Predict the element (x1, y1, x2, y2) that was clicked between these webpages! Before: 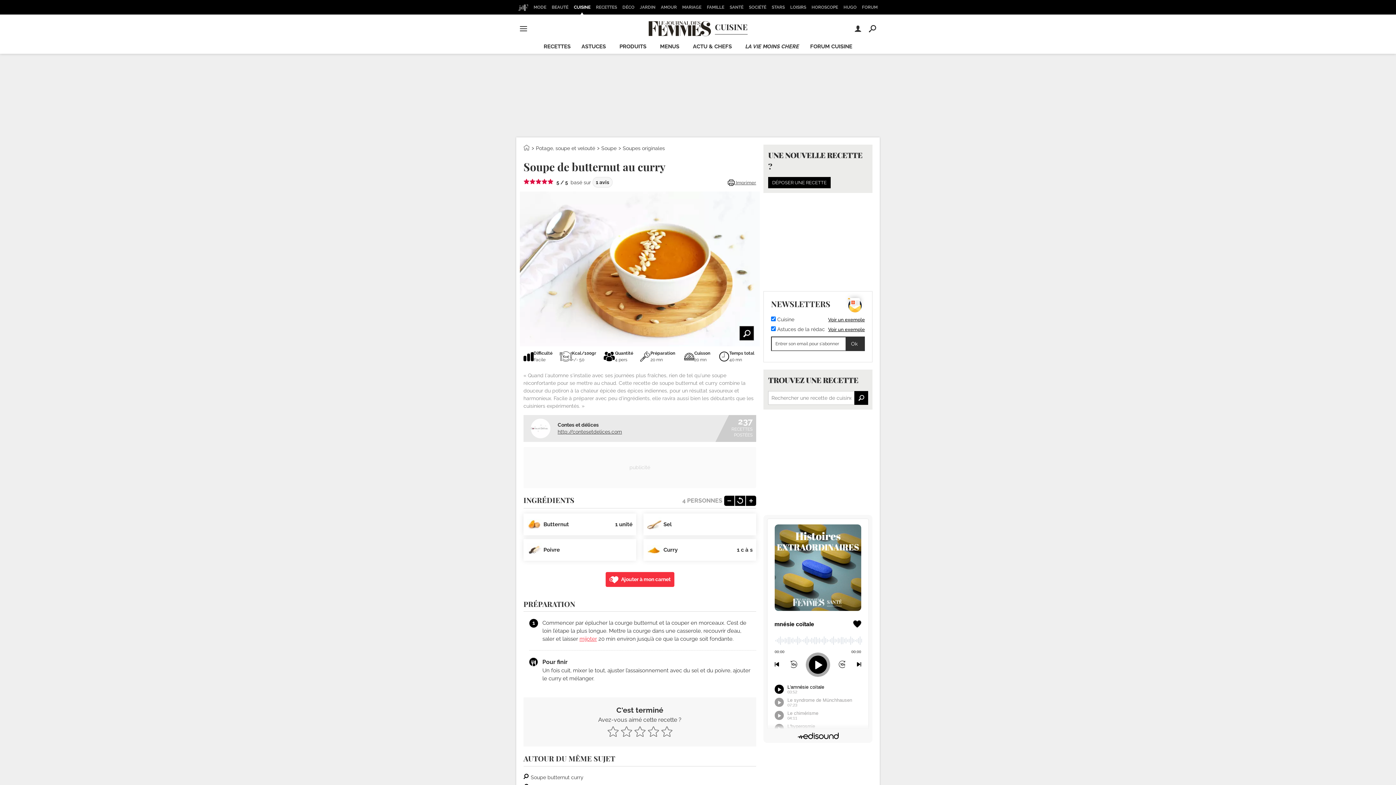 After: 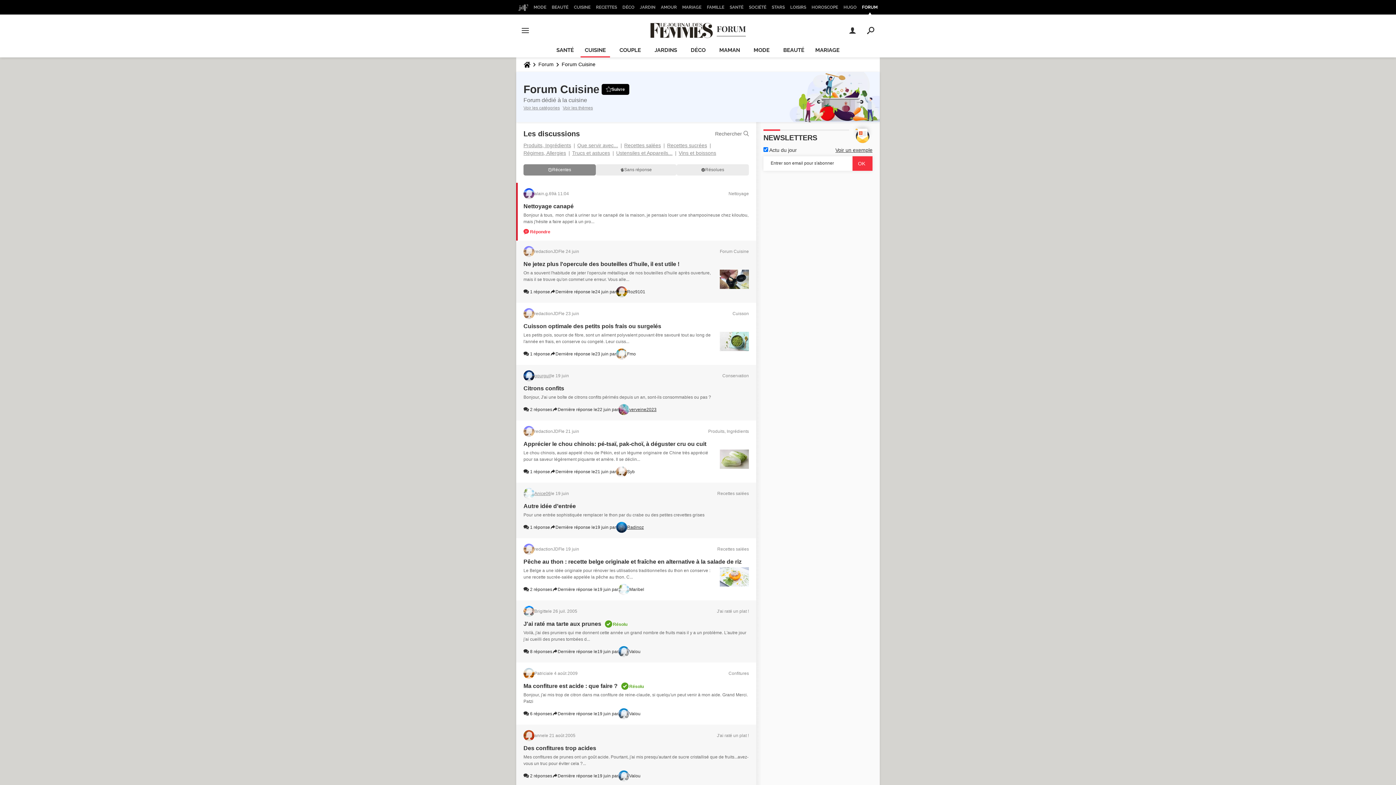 Action: label: FORUM CUISINE bbox: (806, 40, 856, 53)